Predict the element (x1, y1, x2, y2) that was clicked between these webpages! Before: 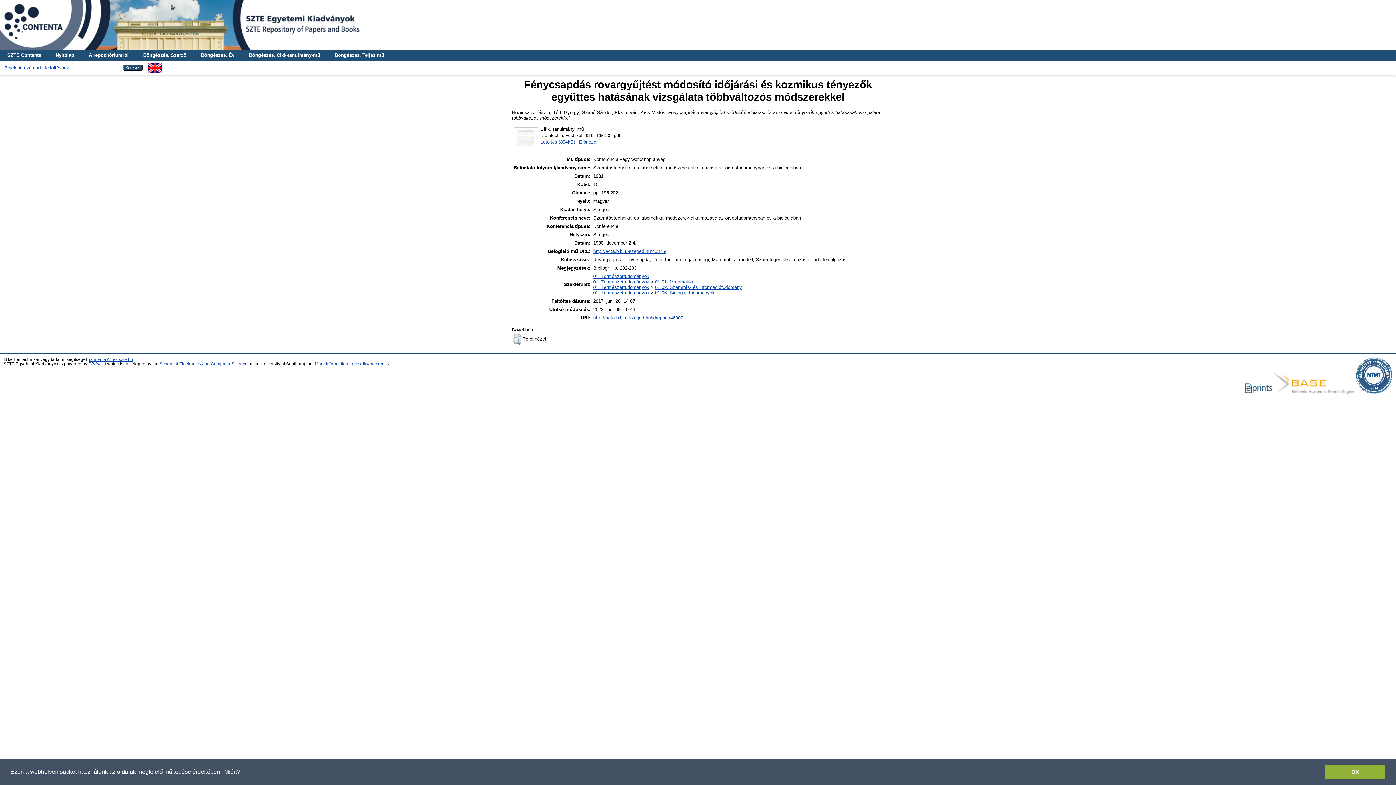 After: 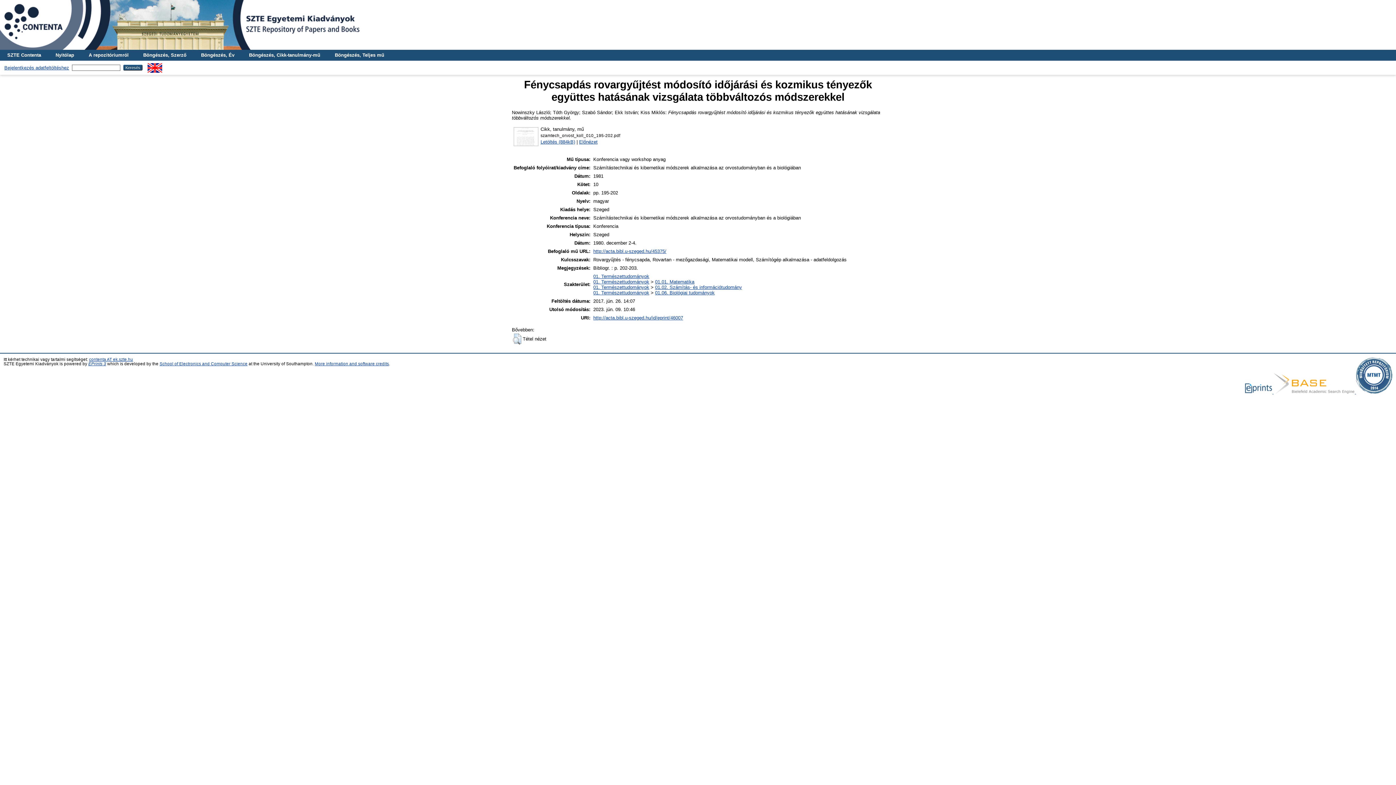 Action: label: dismiss cookie message bbox: (1325, 765, 1385, 779)